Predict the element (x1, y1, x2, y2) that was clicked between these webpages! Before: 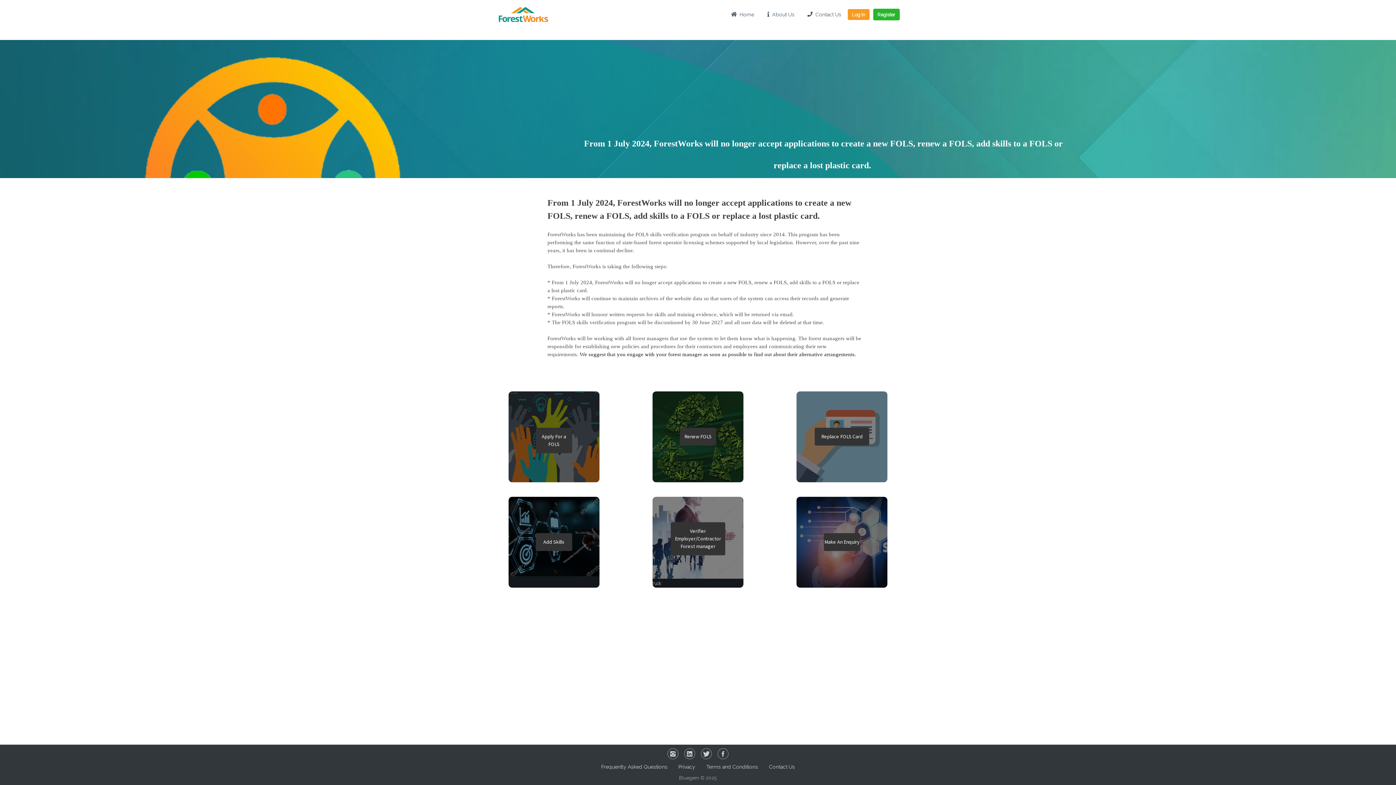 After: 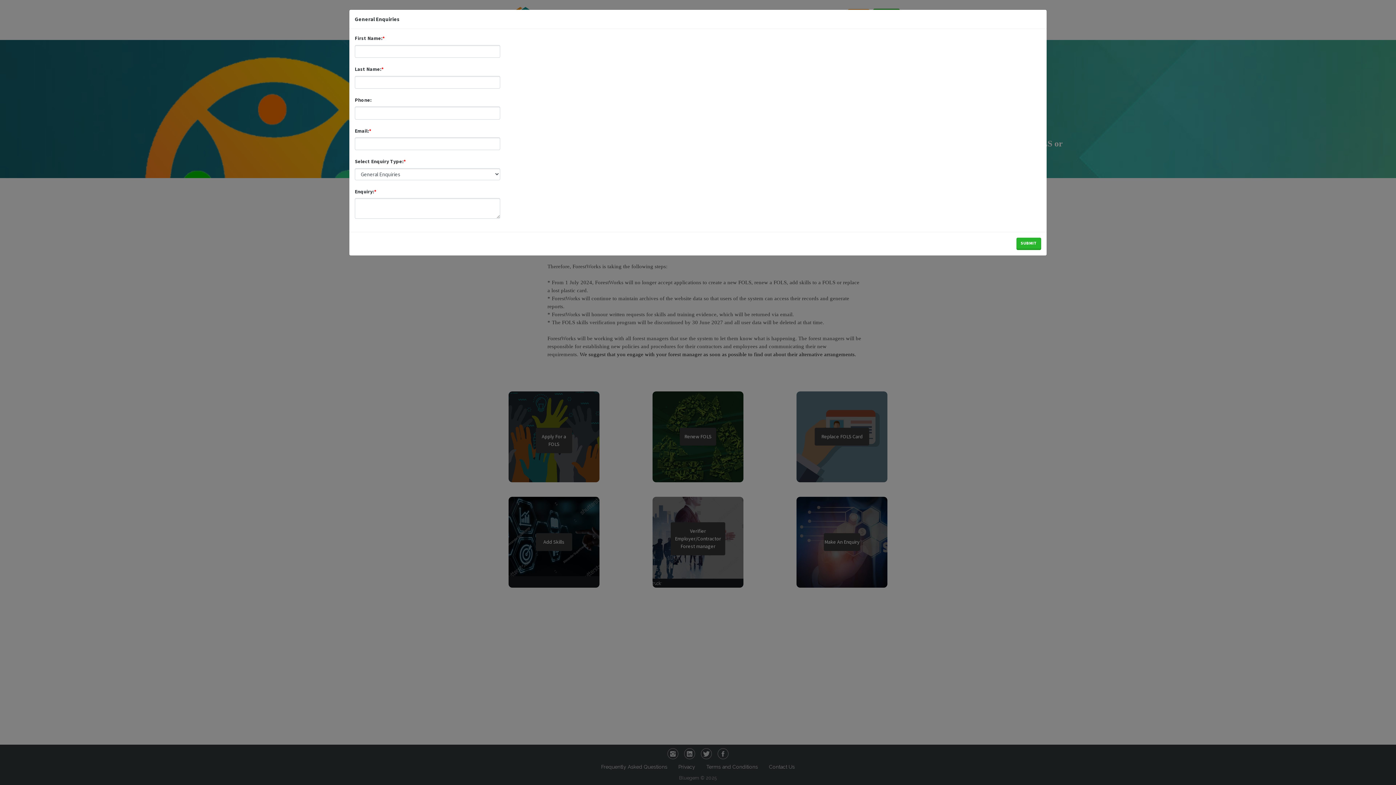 Action: label: Make An Enquiry

Click to submit an enquiry bbox: (791, 327, 892, 418)